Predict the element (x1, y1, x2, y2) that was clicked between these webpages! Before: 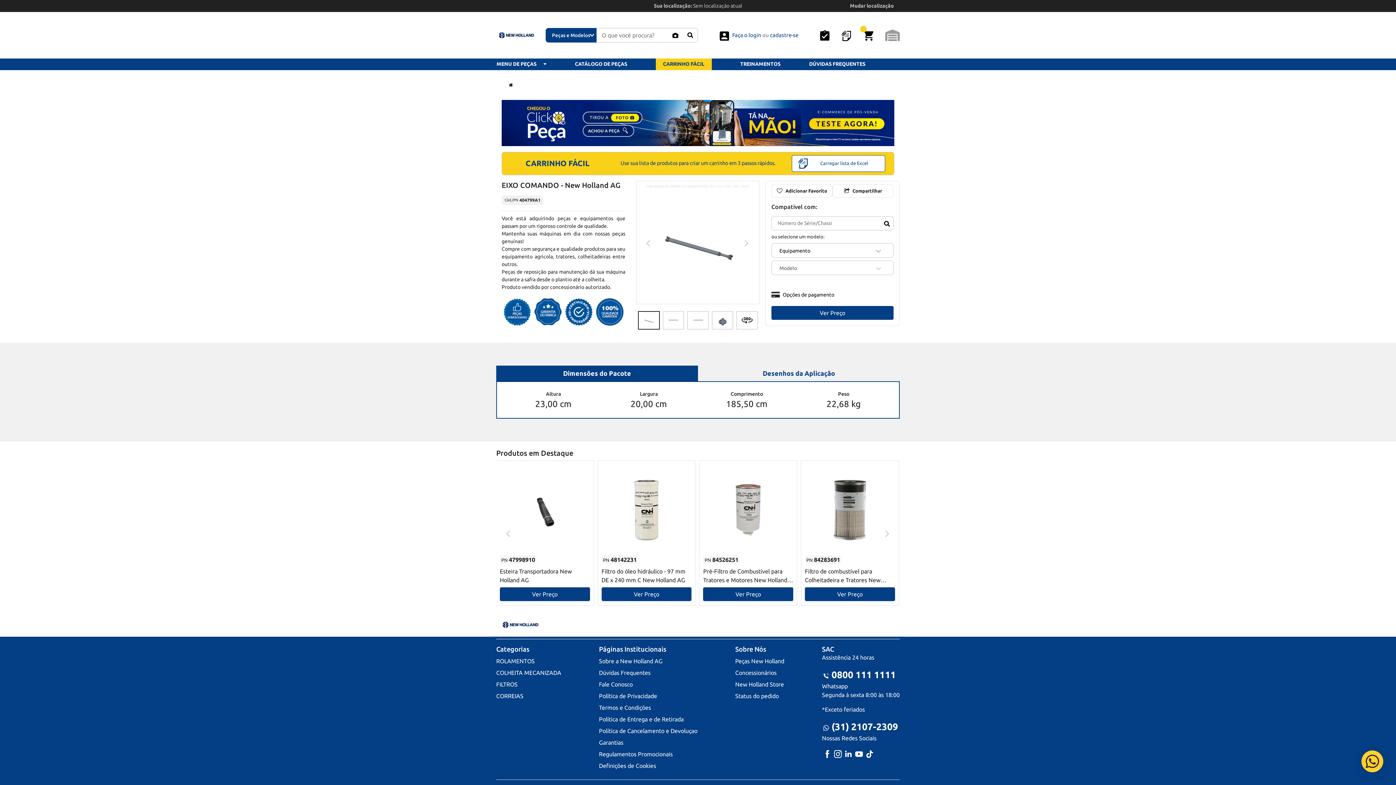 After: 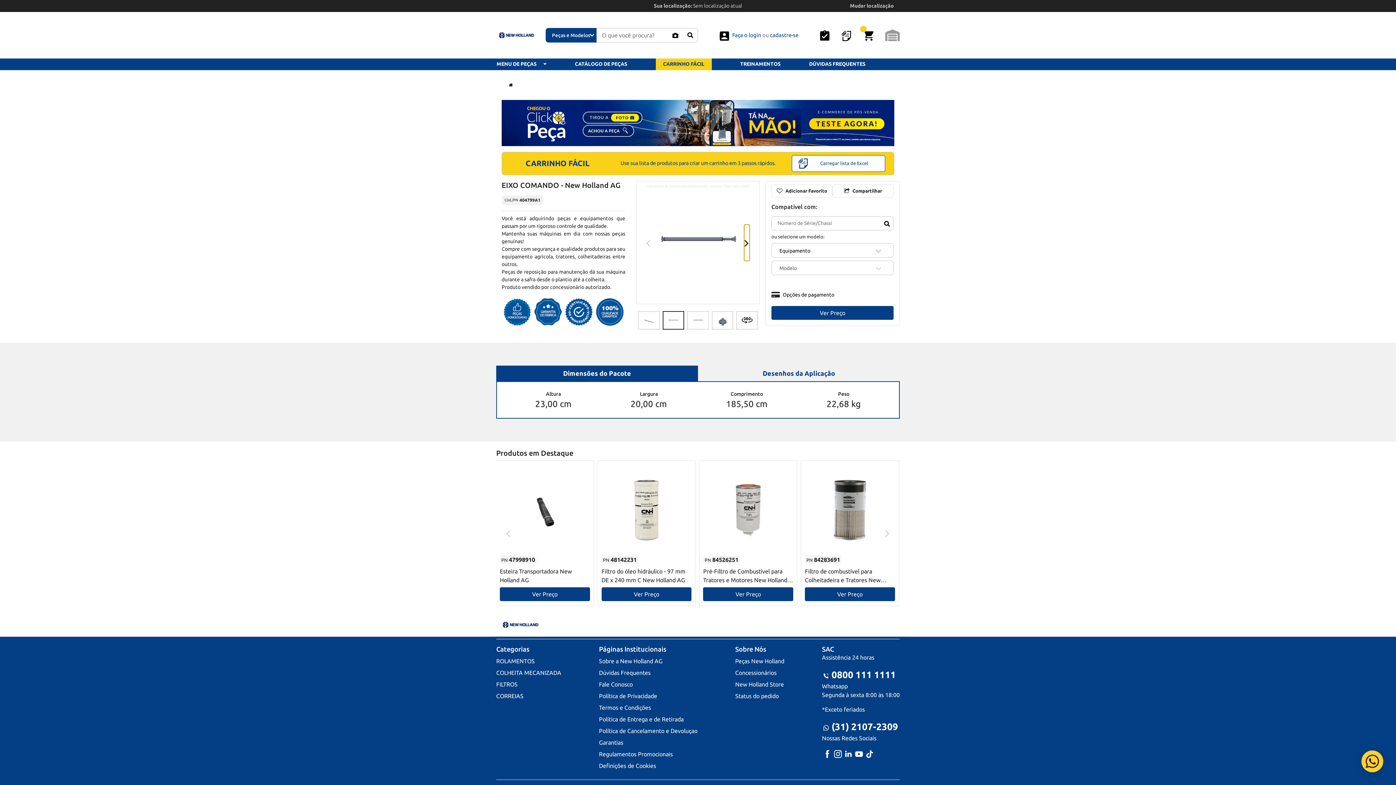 Action: bbox: (744, 224, 749, 260)